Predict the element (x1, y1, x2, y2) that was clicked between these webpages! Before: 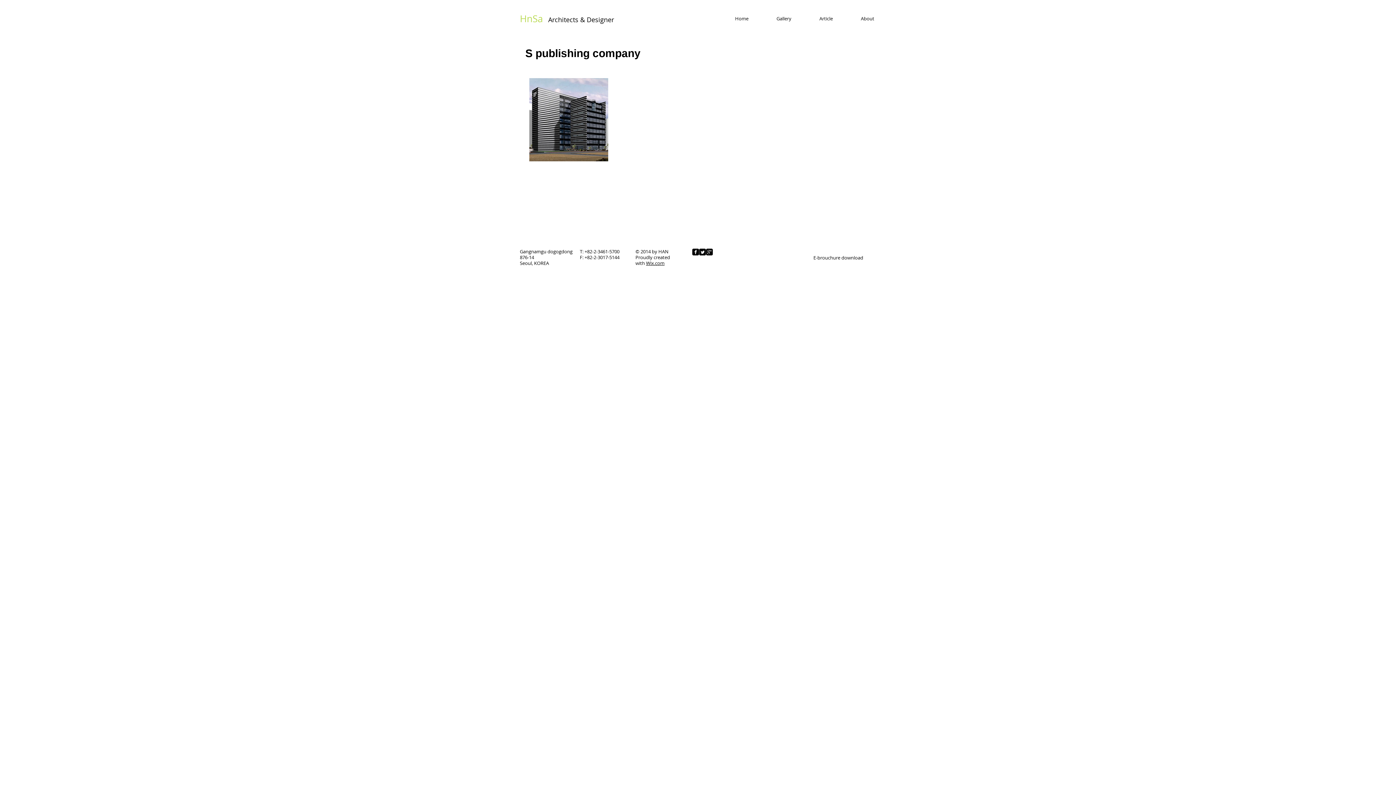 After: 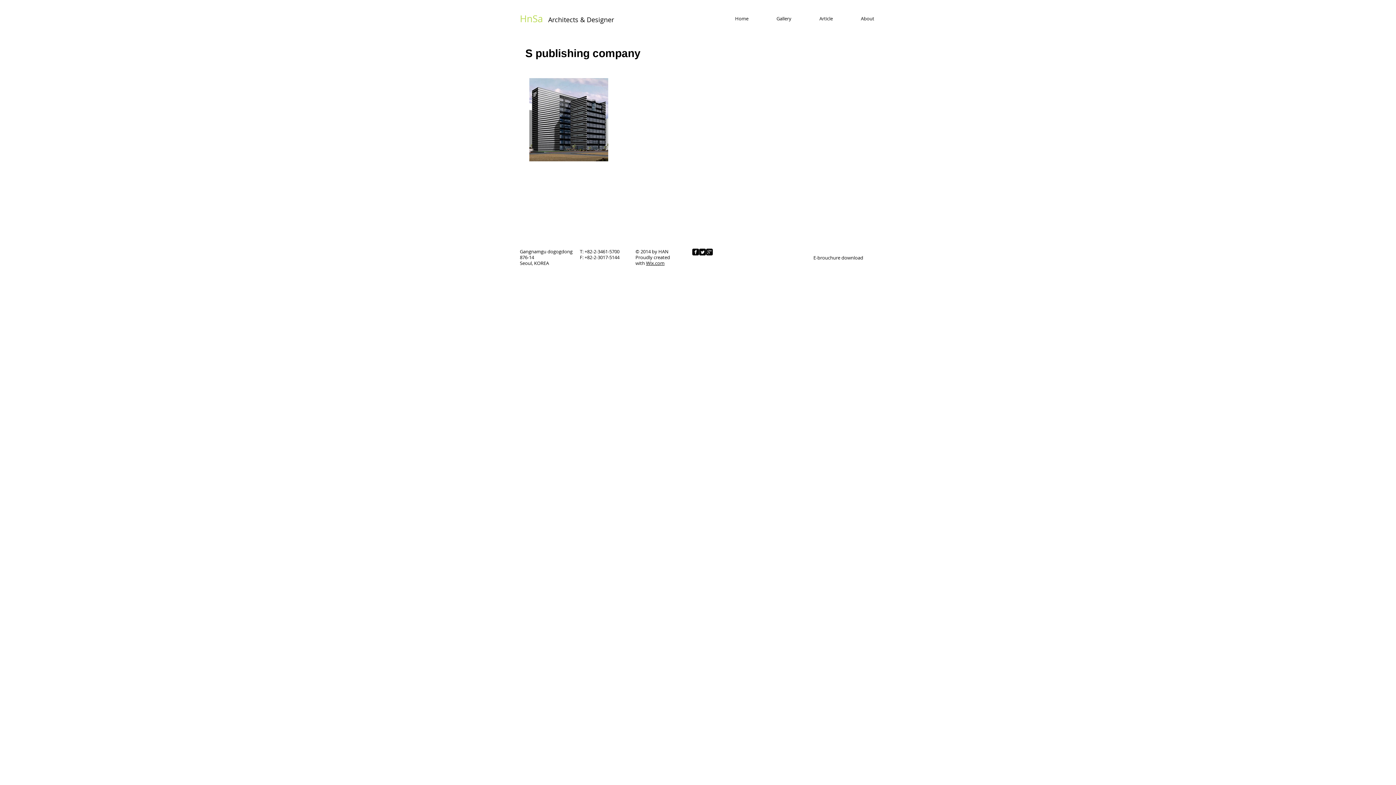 Action: bbox: (646, 260, 664, 266) label: Wix.com